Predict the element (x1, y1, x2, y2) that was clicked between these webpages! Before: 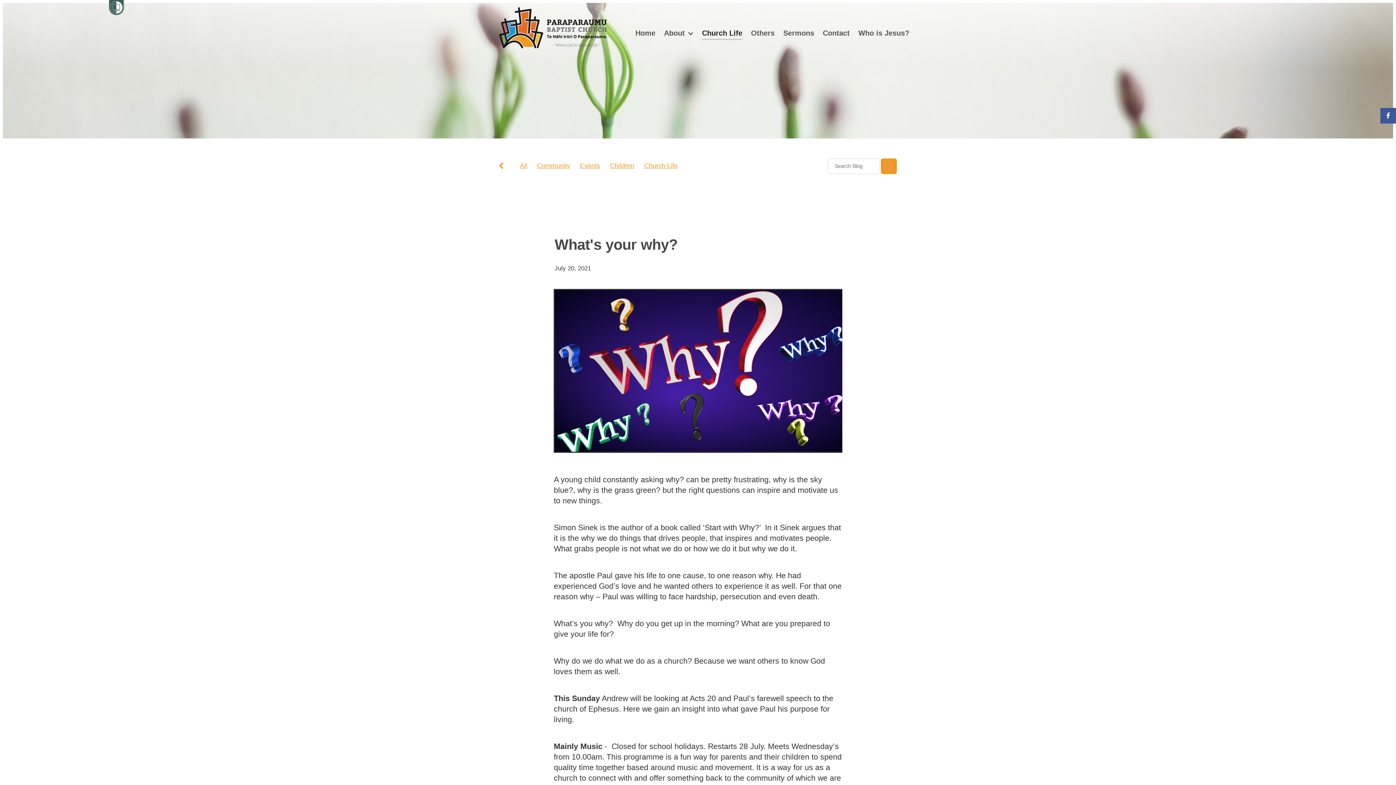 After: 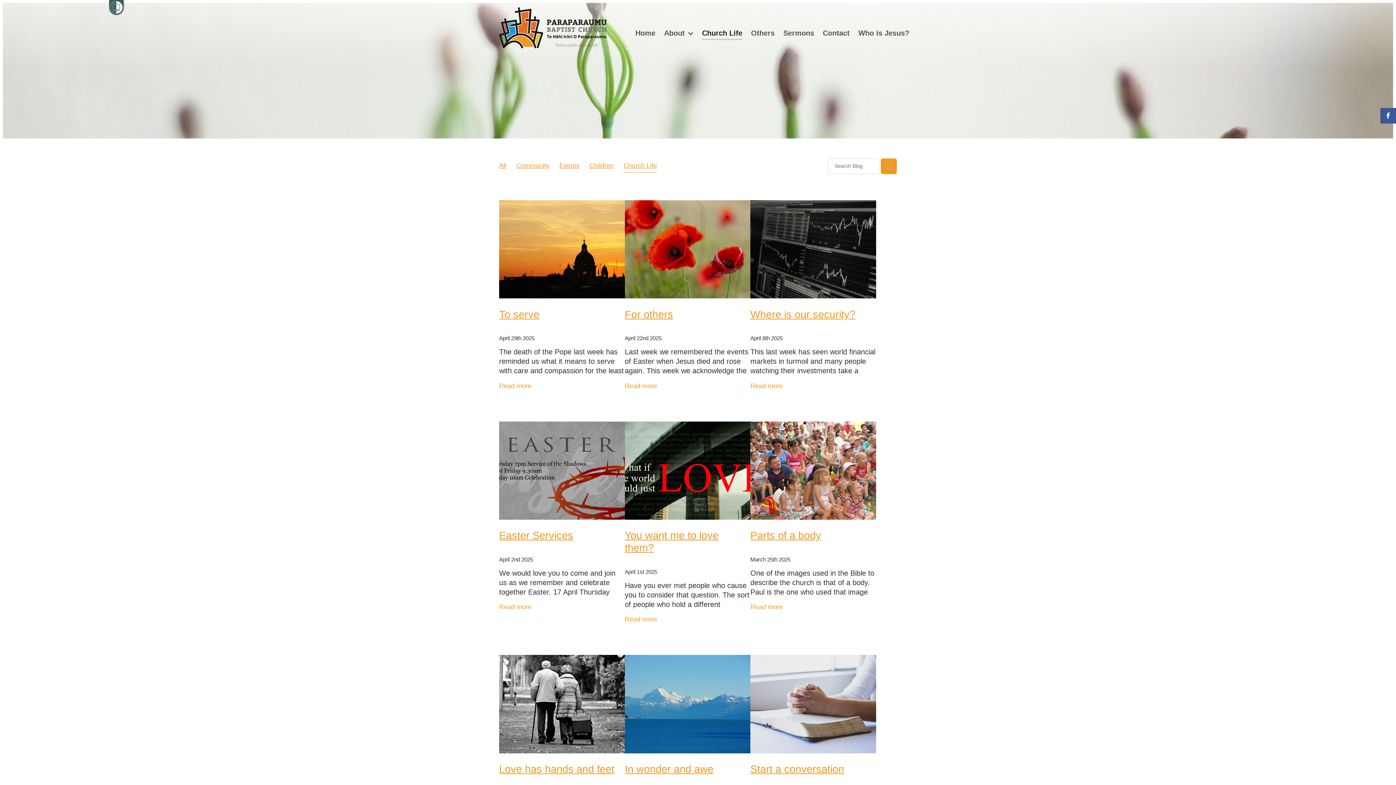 Action: bbox: (644, 160, 677, 172) label: Church Life